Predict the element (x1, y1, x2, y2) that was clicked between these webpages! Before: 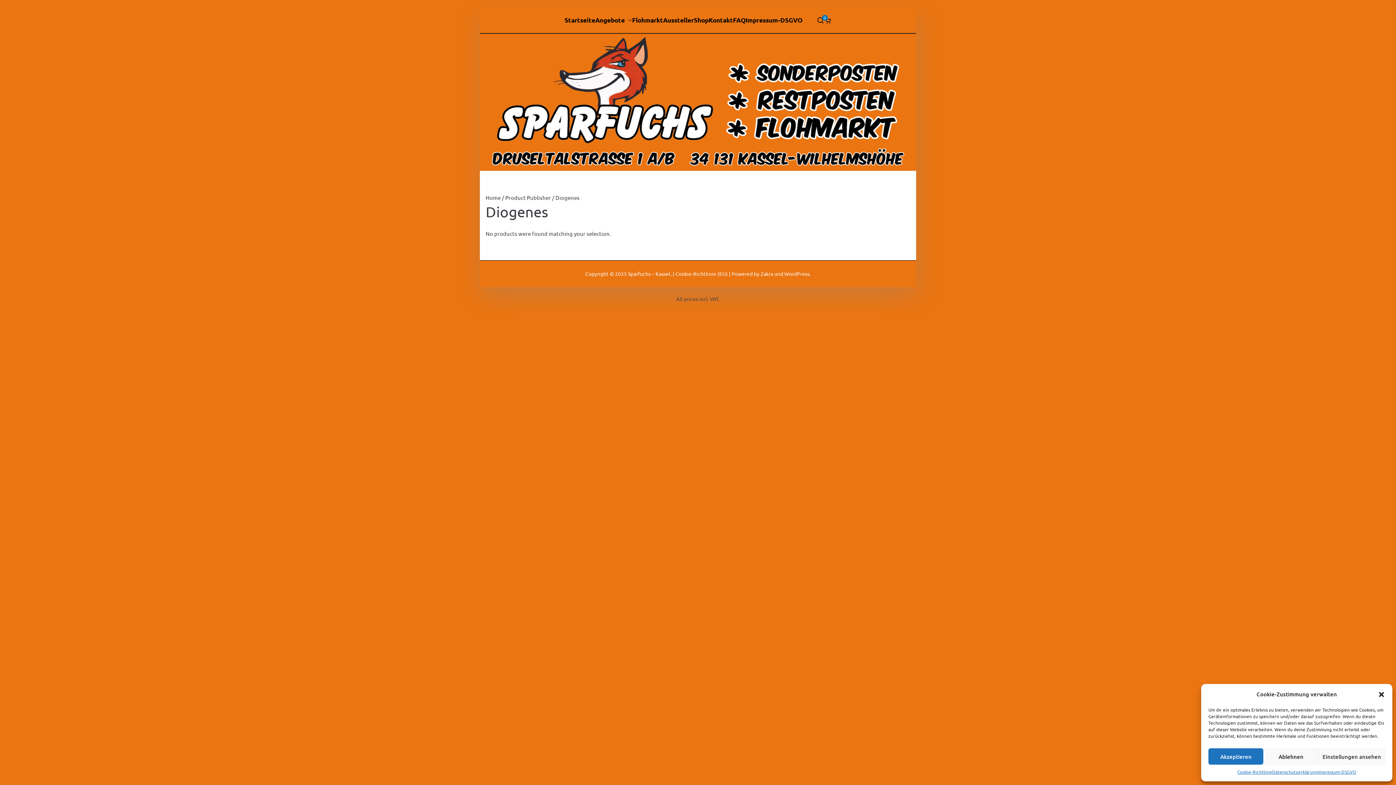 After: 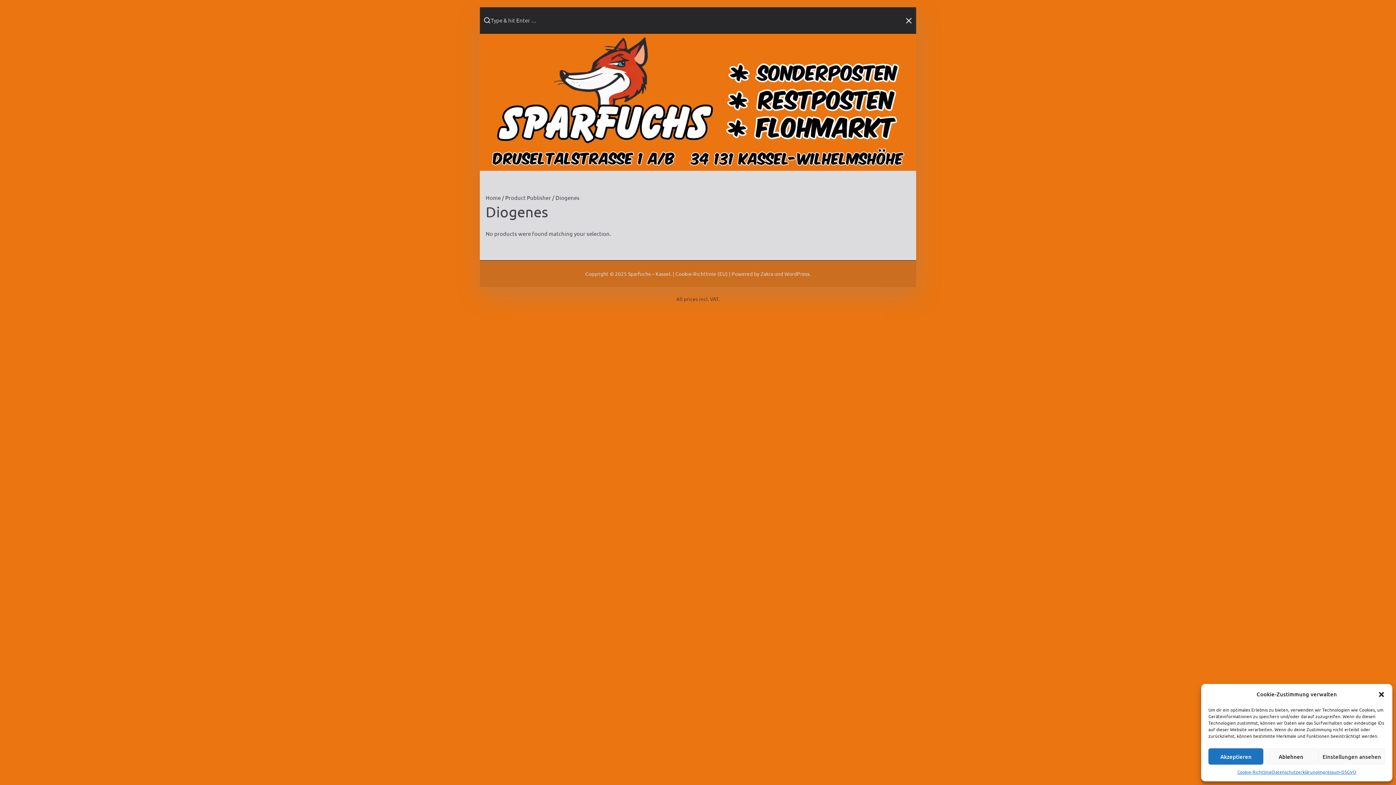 Action: bbox: (817, 16, 824, 23)